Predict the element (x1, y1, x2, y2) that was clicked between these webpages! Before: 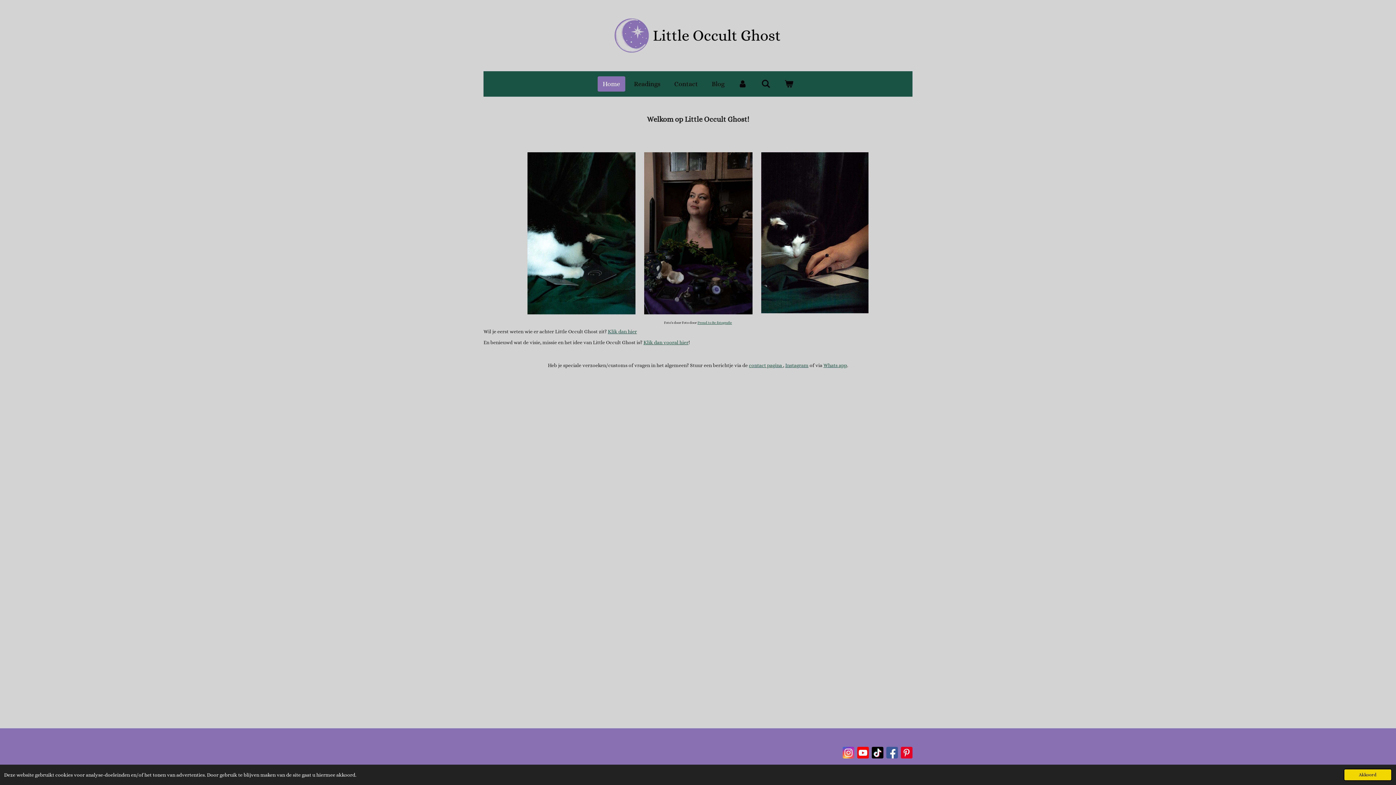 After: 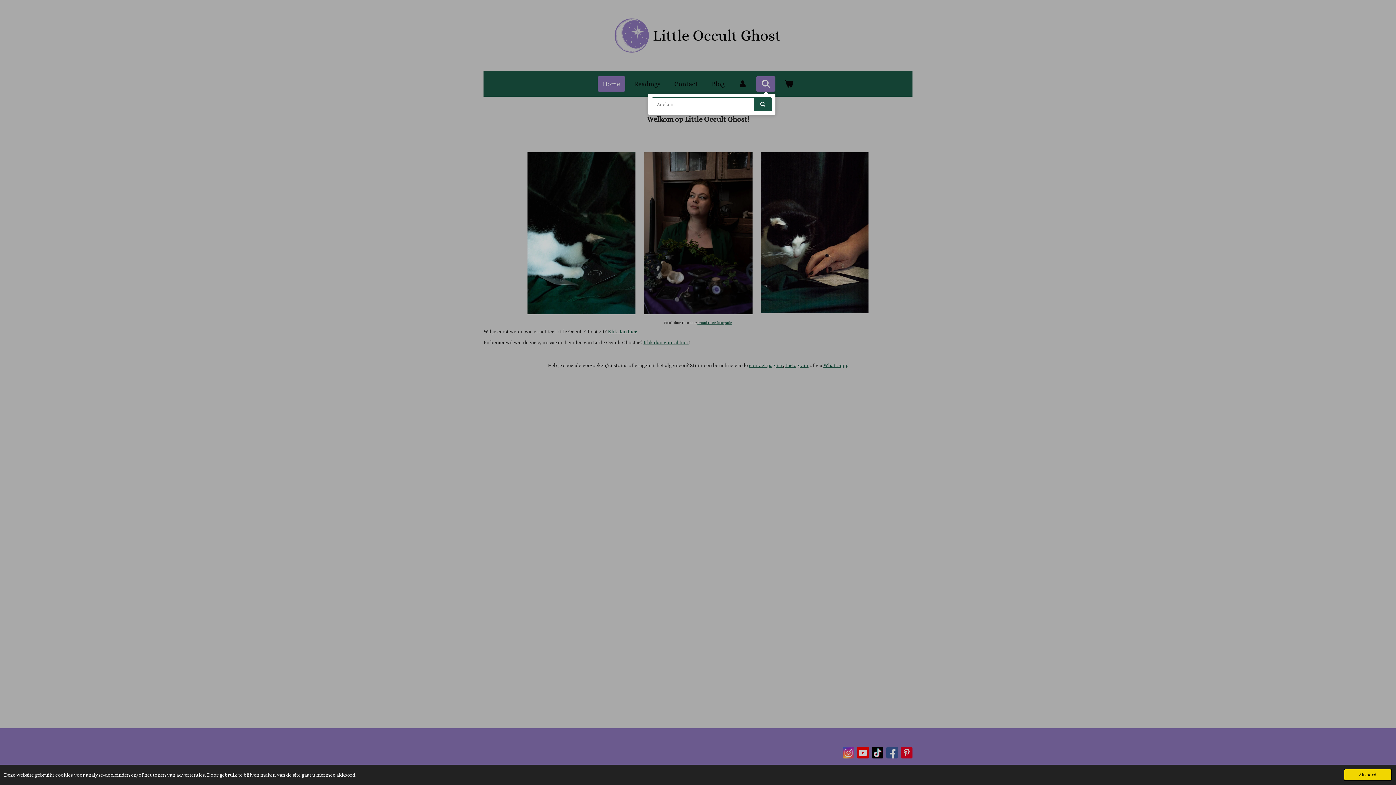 Action: bbox: (756, 76, 775, 91)